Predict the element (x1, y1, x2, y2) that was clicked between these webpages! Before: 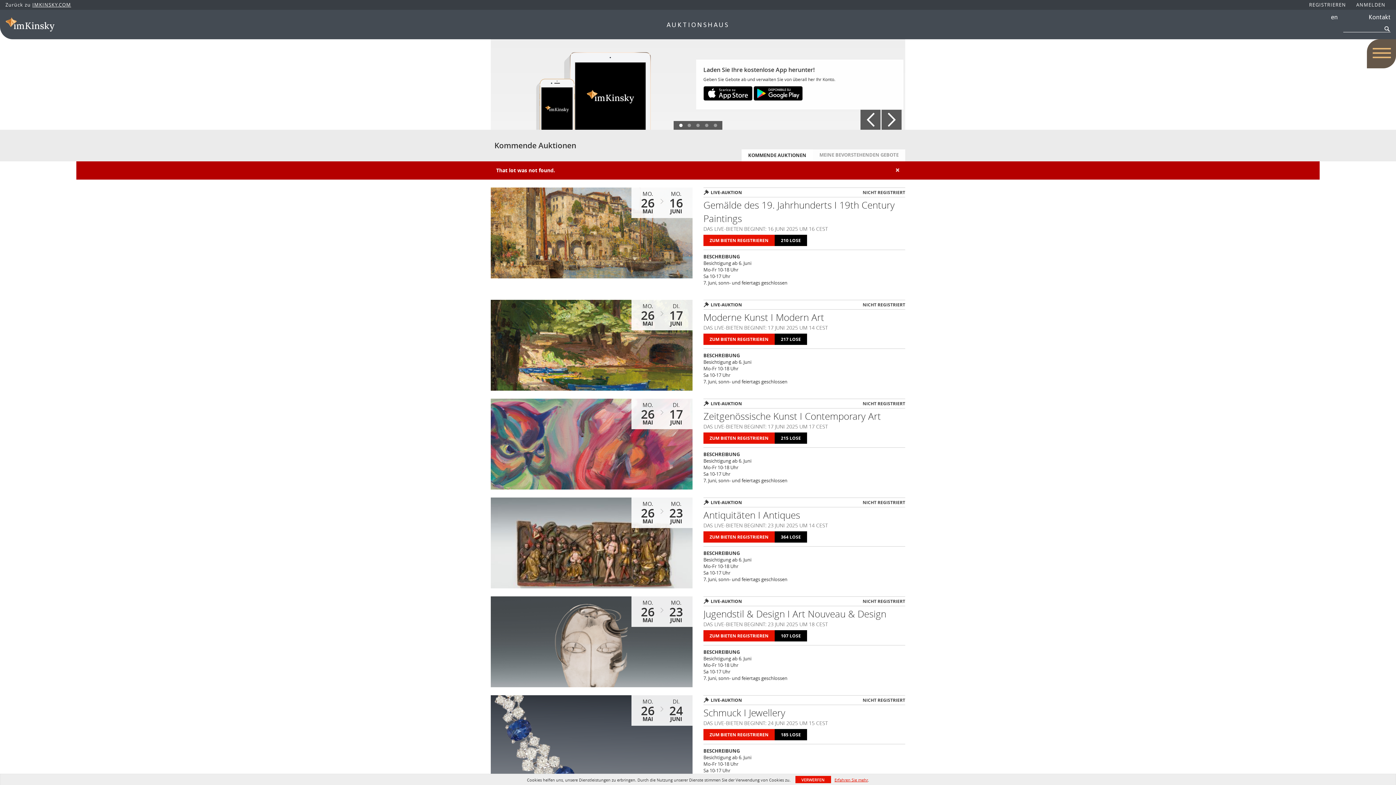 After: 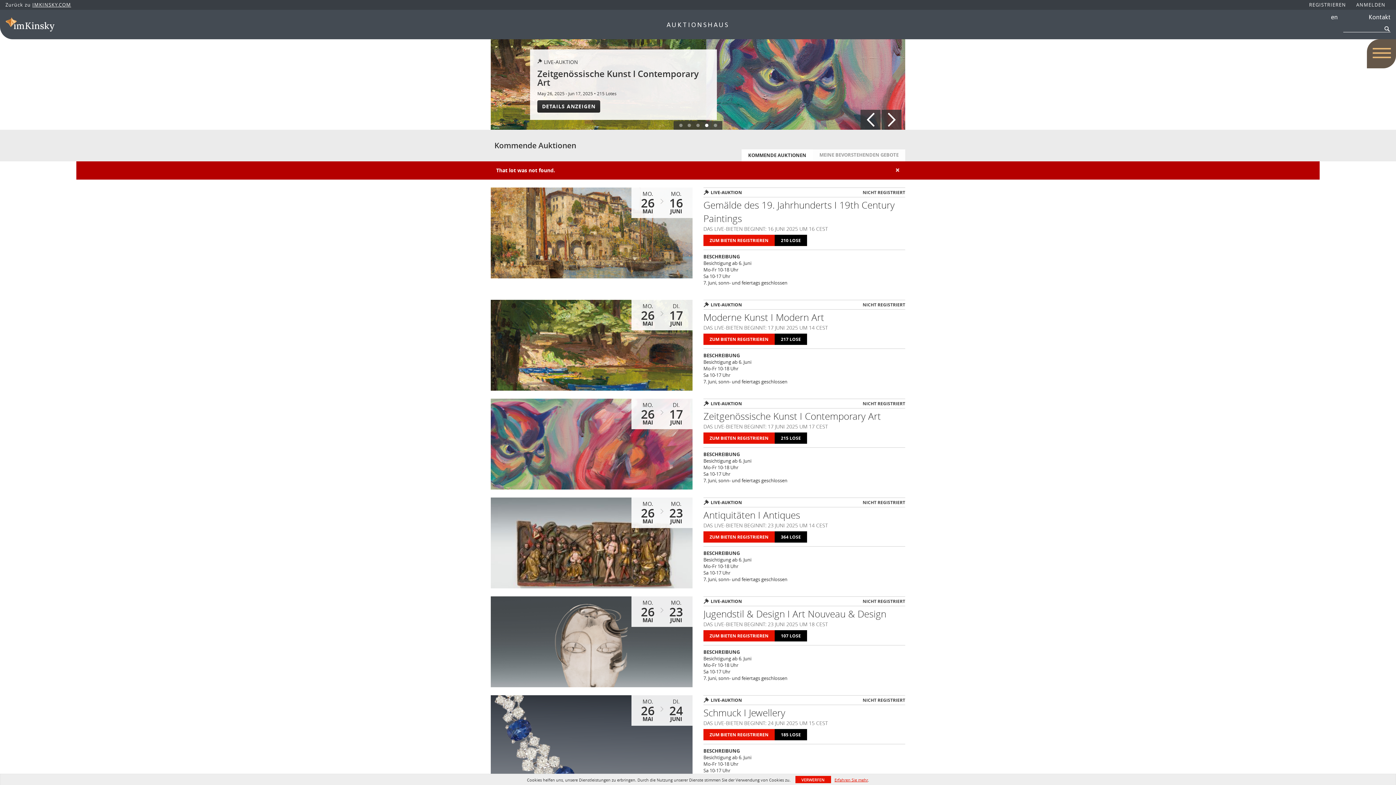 Action: bbox: (32, 1, 71, 8) label: IMKINSKY.COM